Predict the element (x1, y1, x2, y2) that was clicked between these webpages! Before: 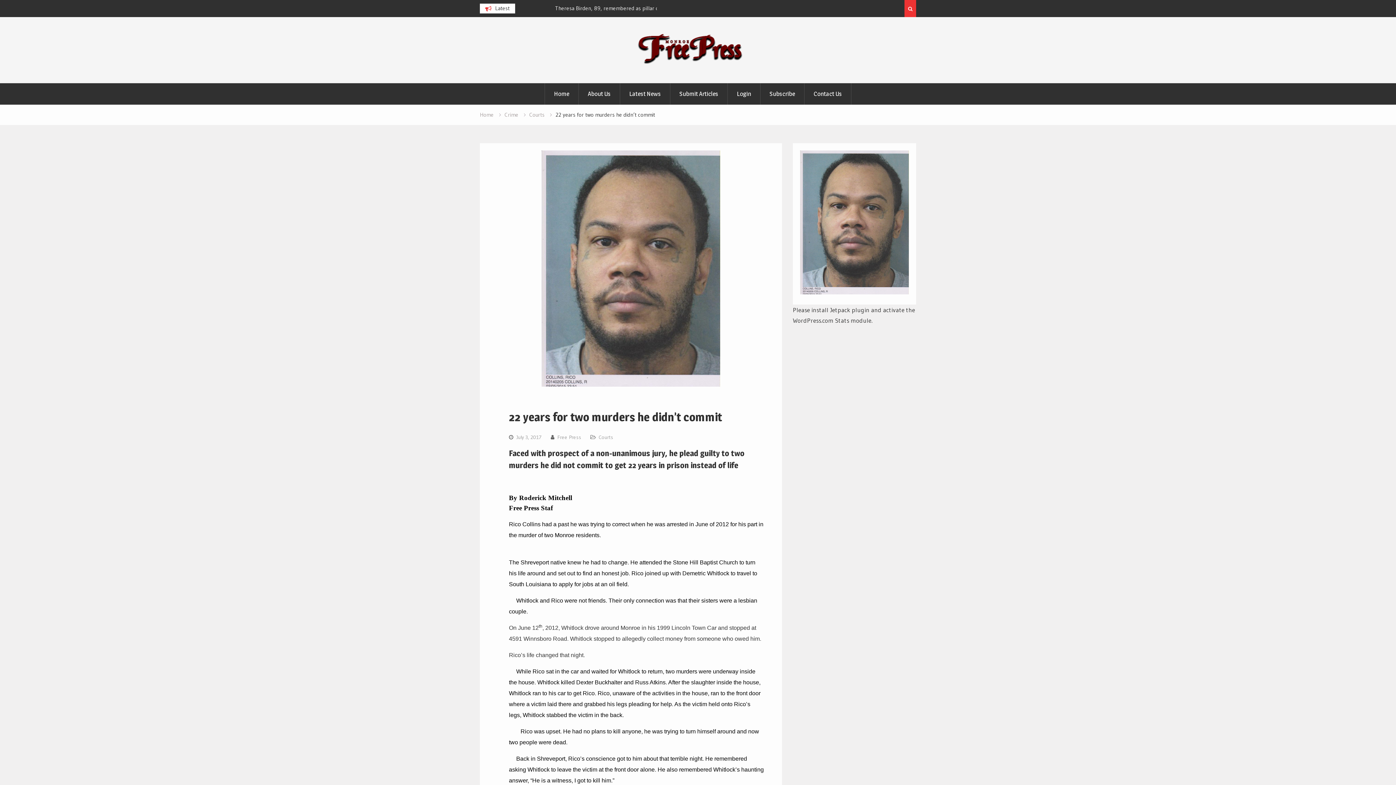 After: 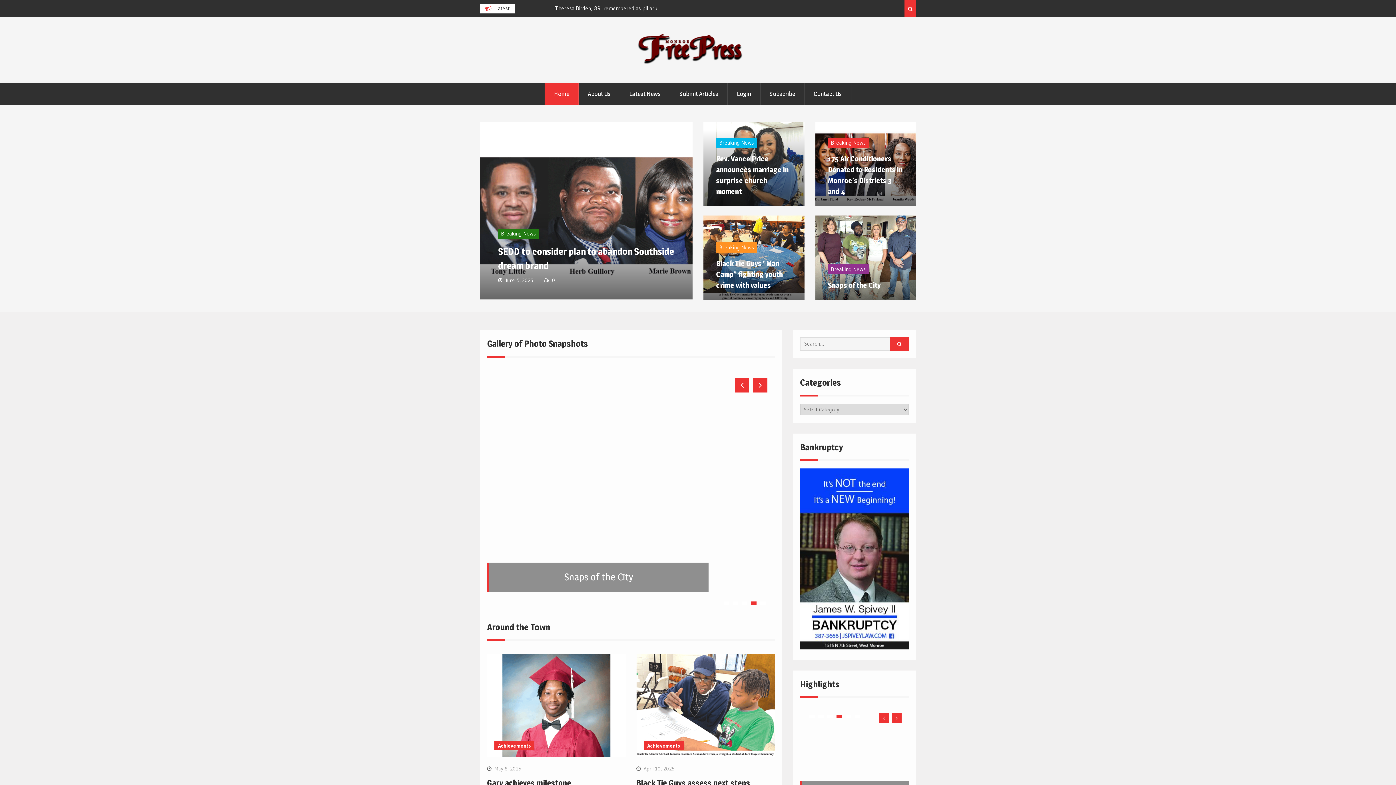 Action: bbox: (480, 111, 493, 118) label: Home